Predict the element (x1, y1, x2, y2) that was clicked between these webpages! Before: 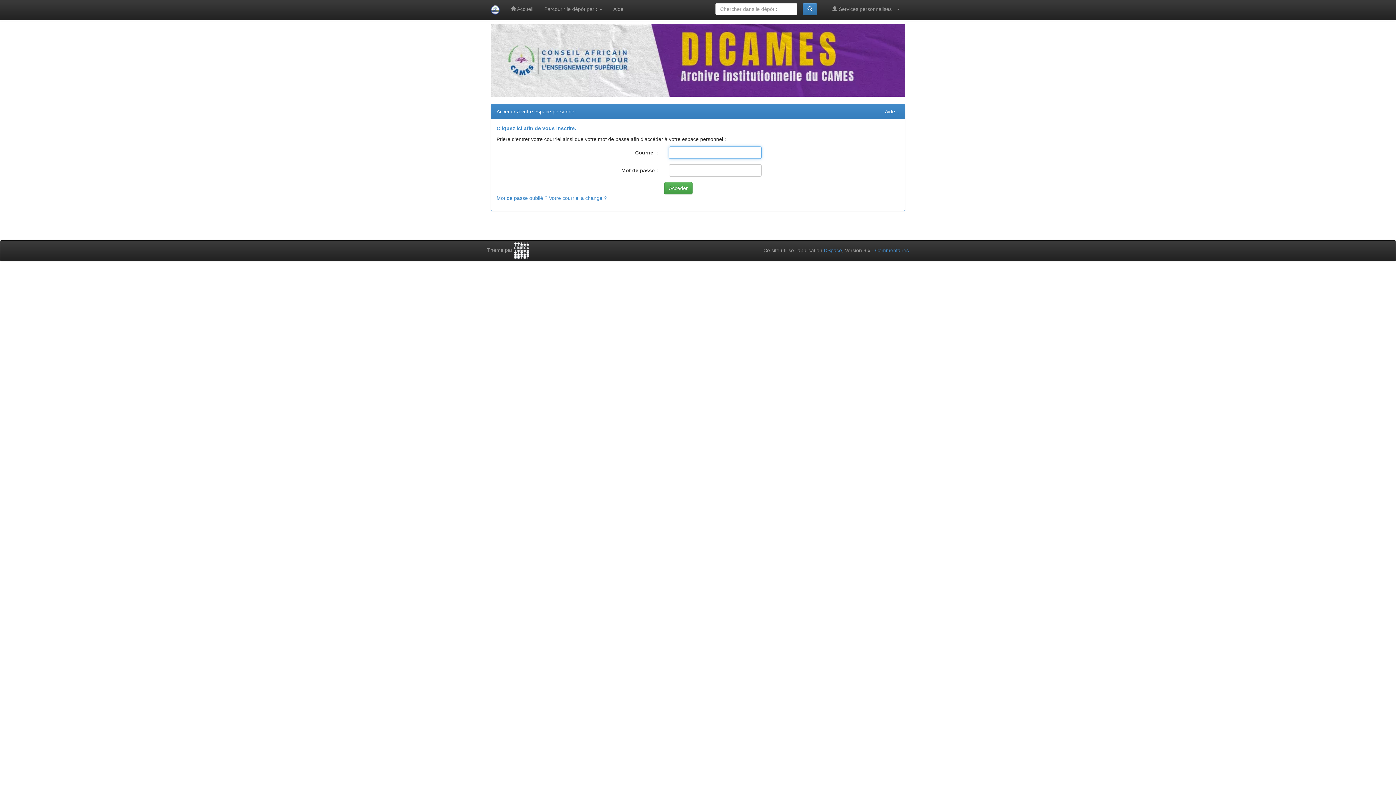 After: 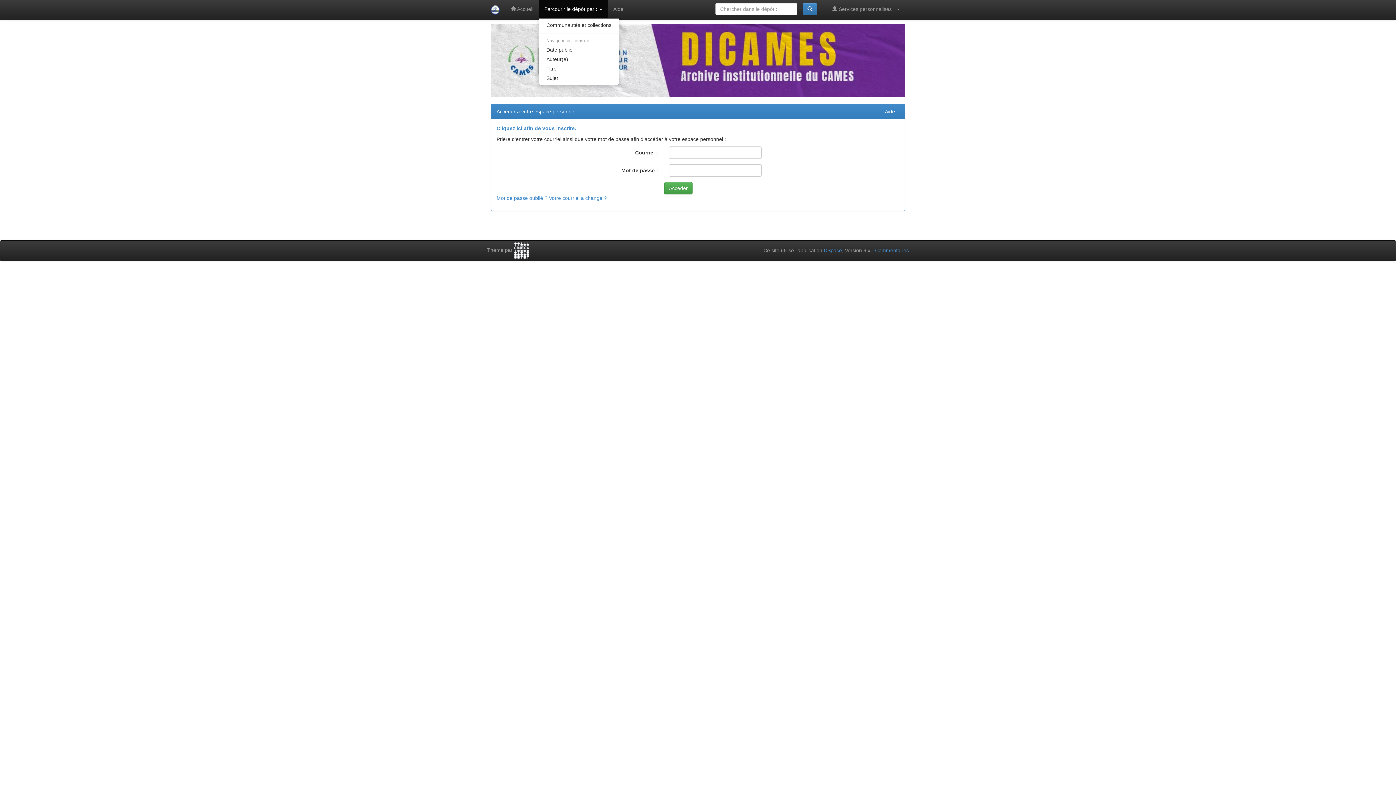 Action: bbox: (538, 0, 608, 18) label: Parcourir le dépôt par : 